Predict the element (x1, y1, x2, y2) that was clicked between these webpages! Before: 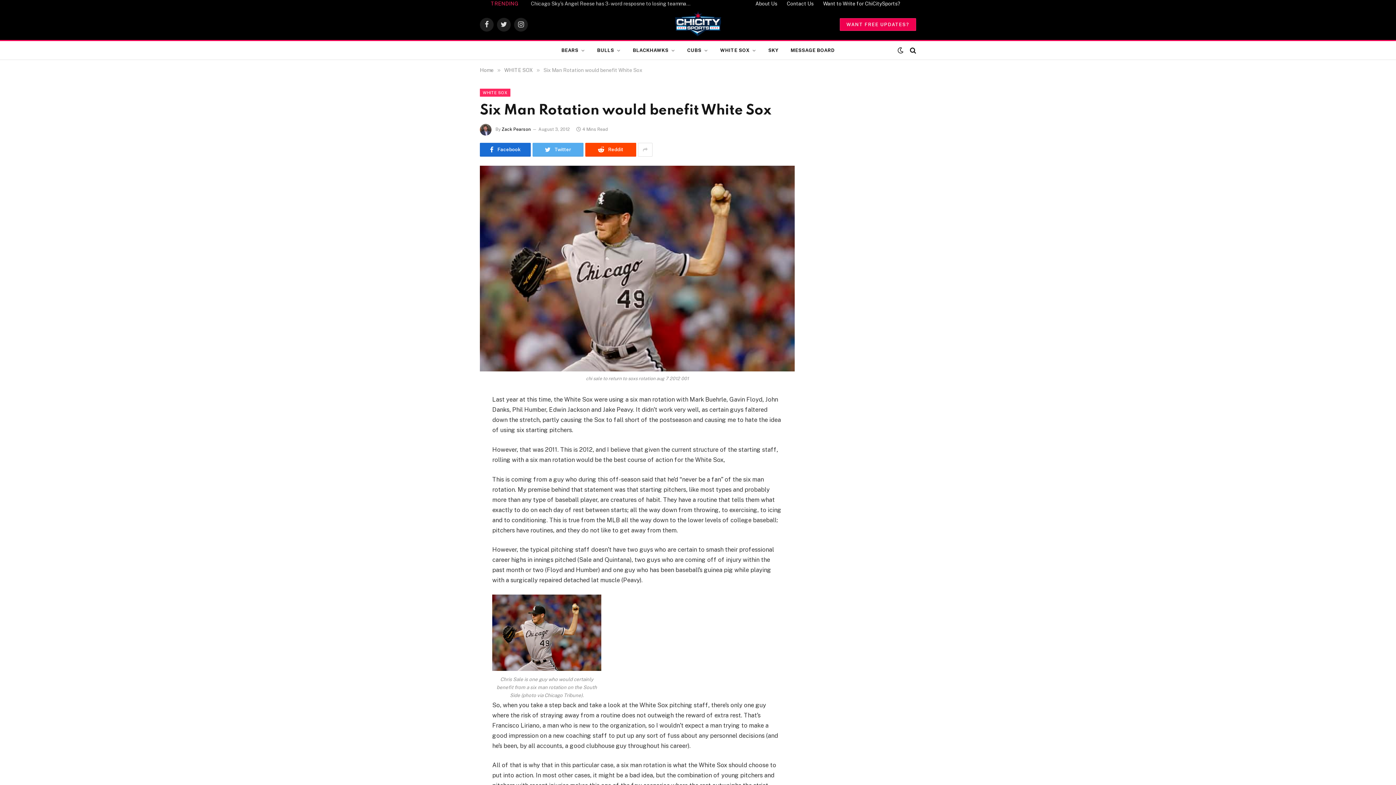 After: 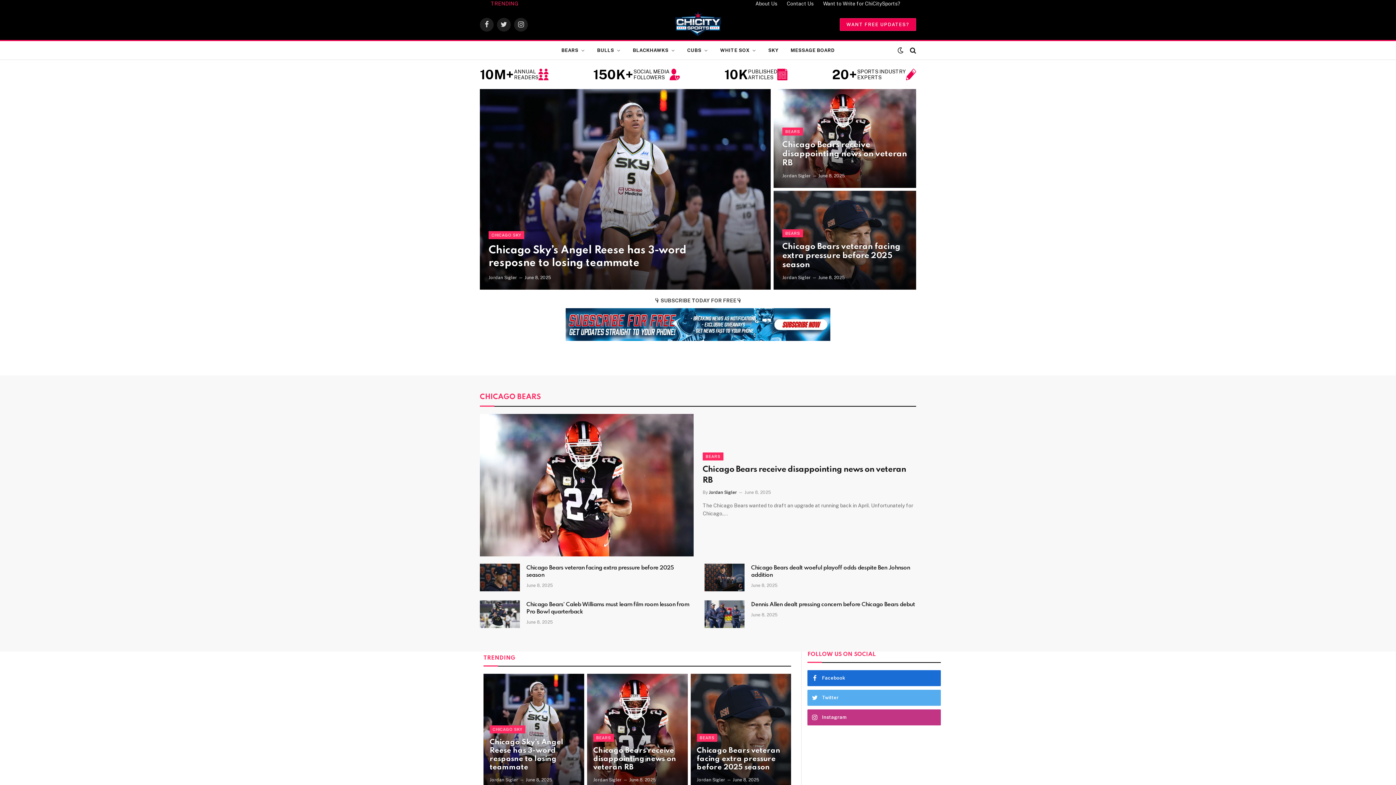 Action: bbox: (671, 7, 724, 41)